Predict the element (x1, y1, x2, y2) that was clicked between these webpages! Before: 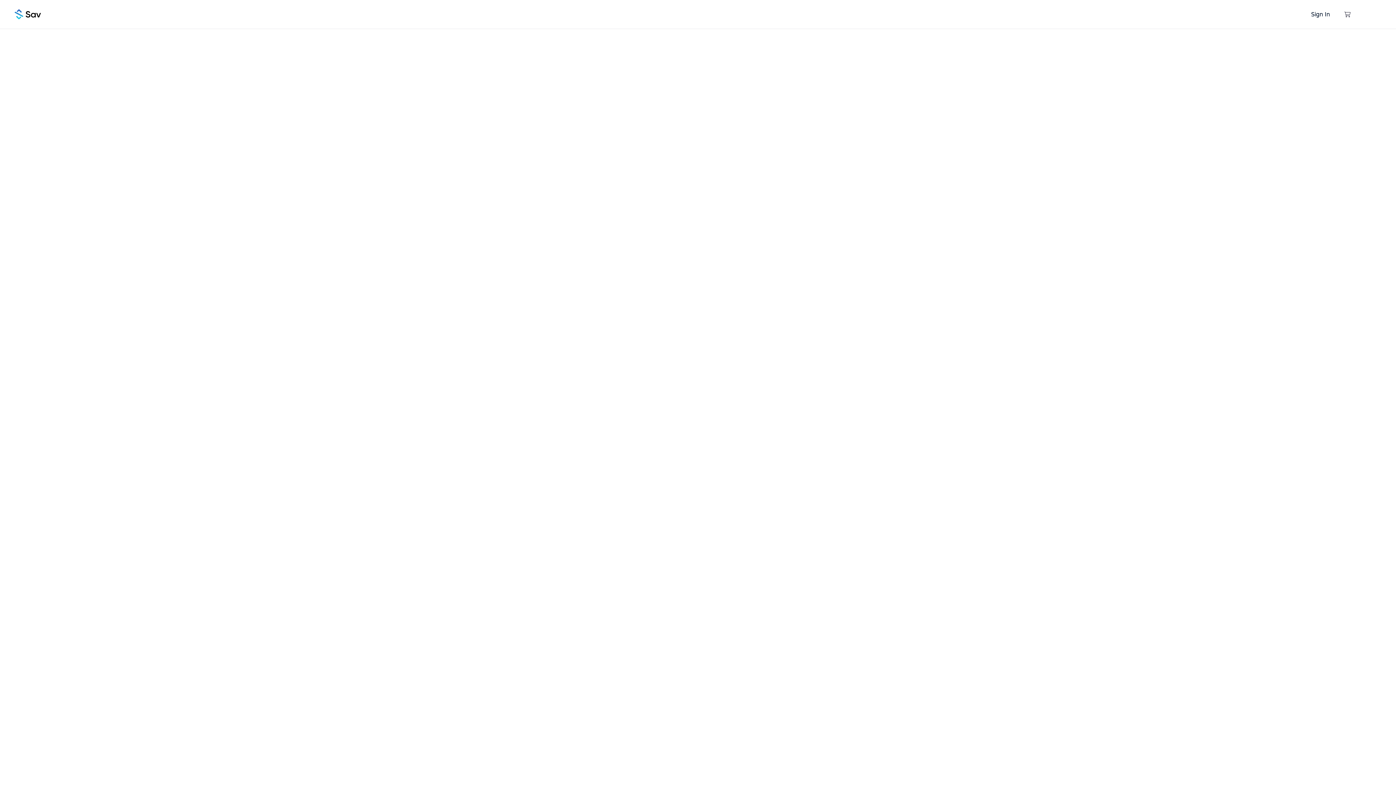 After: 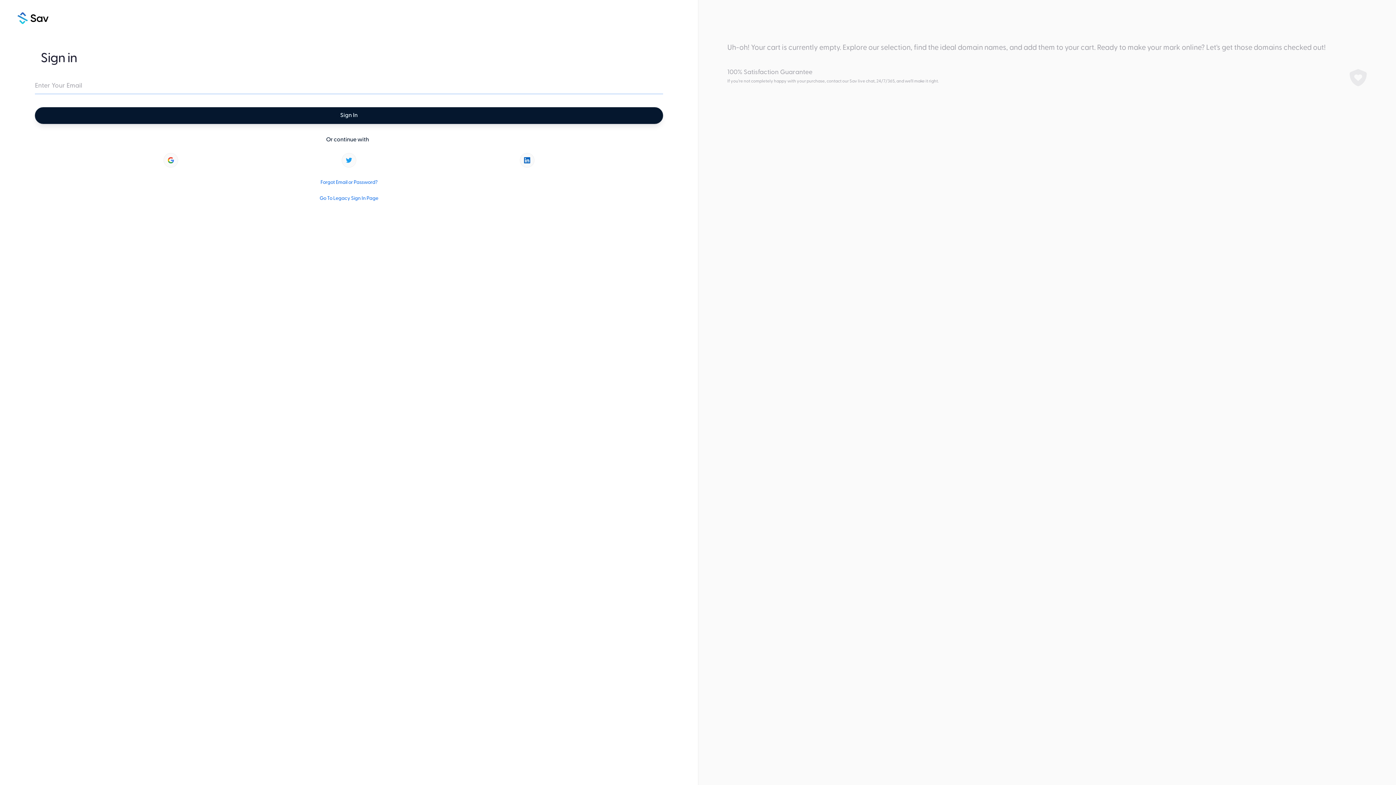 Action: bbox: (1344, 11, 1351, 17) label: View shopping cart